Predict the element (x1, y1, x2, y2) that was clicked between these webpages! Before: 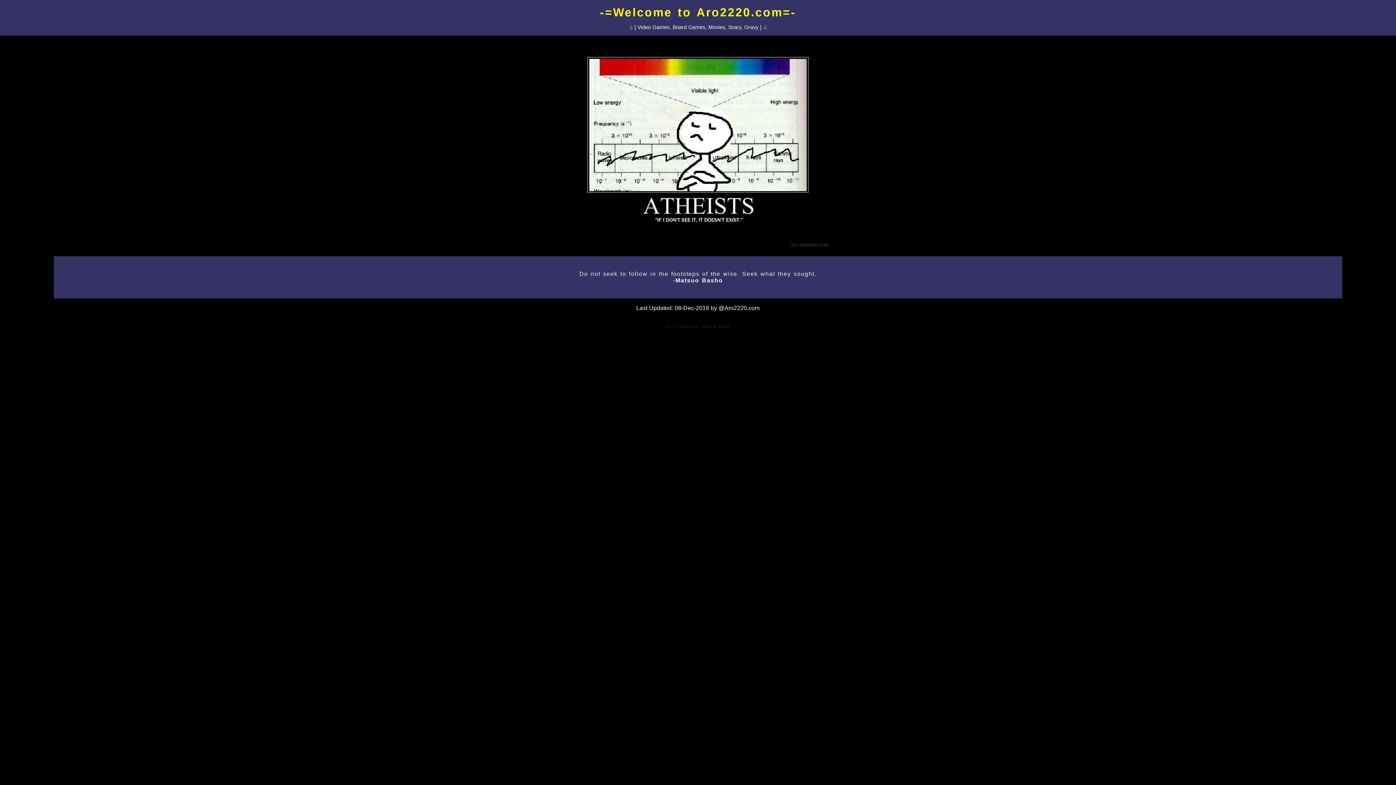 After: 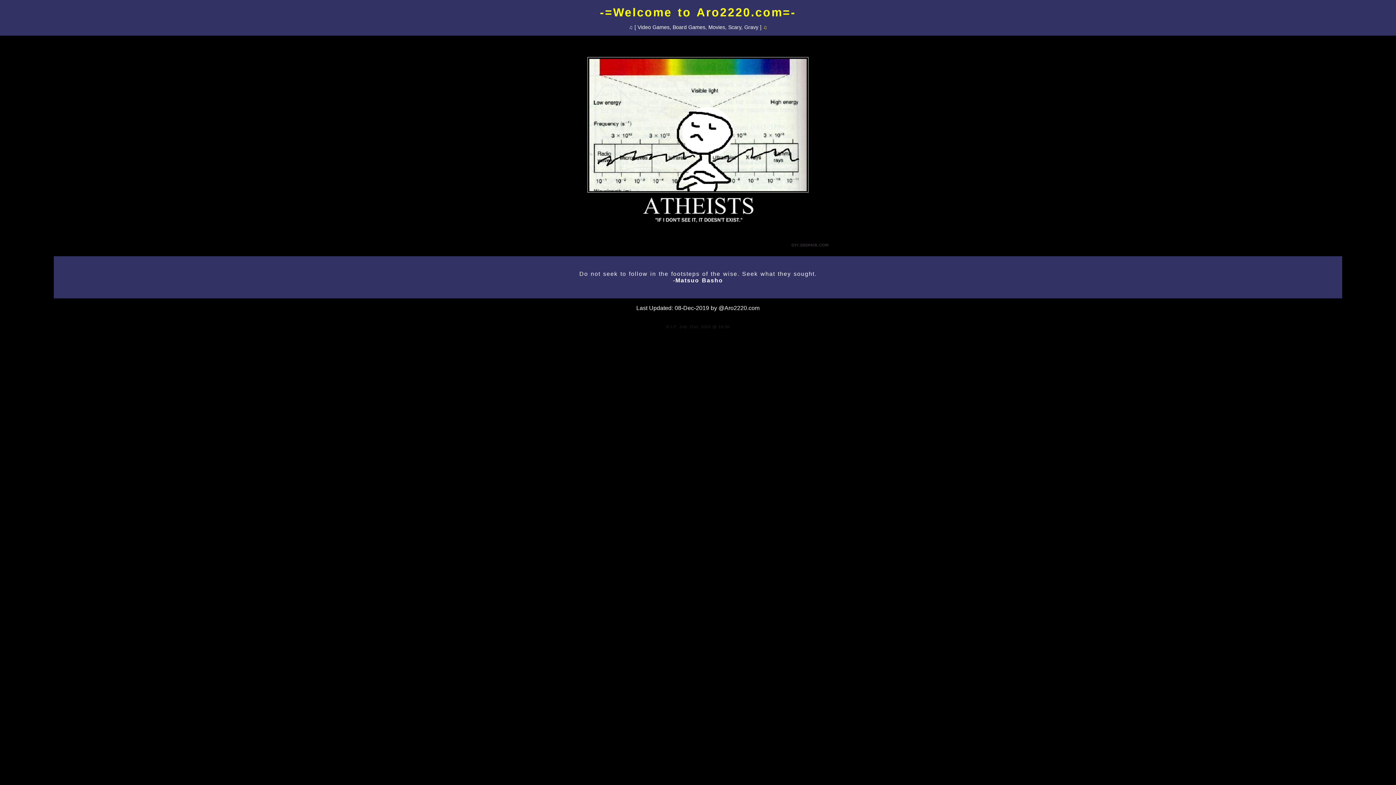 Action: label: ♫ bbox: (763, 24, 767, 30)